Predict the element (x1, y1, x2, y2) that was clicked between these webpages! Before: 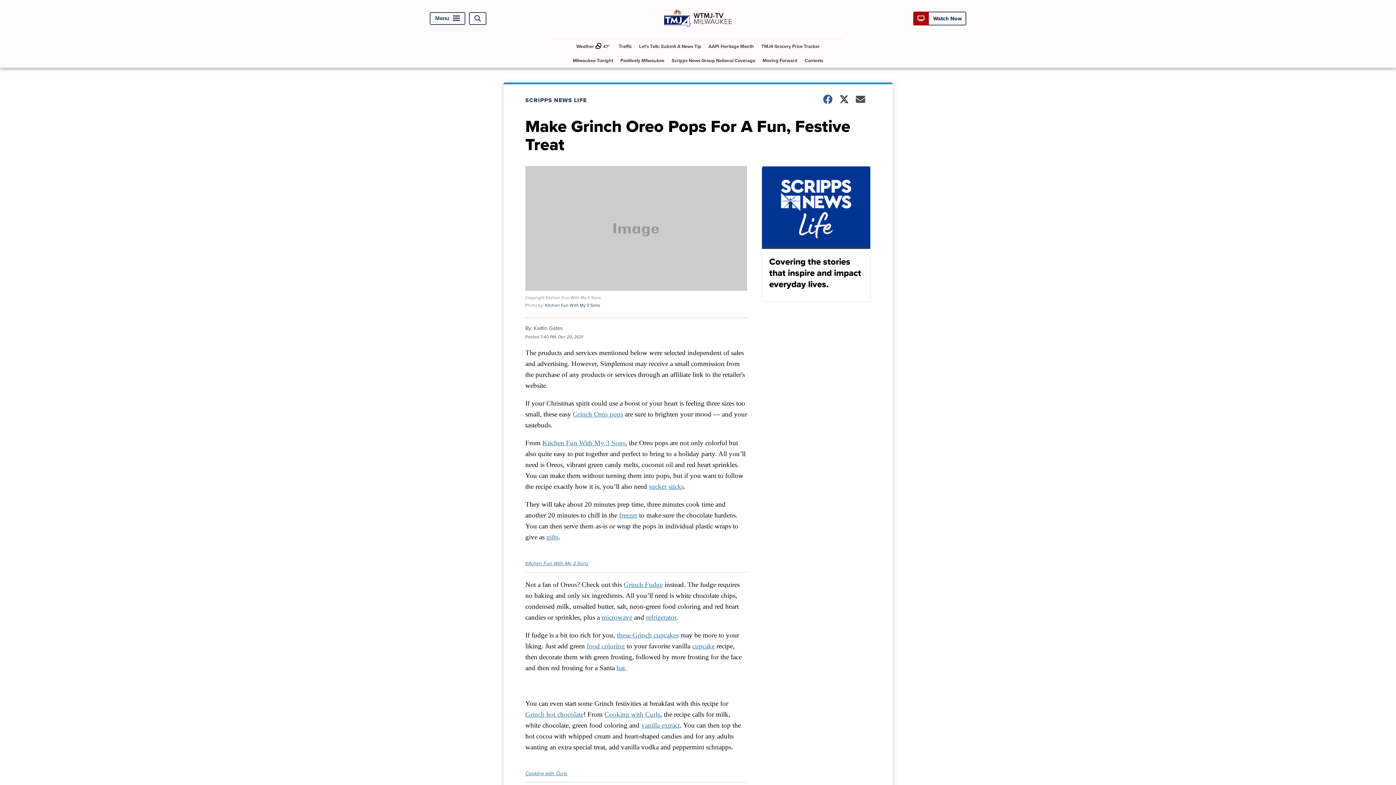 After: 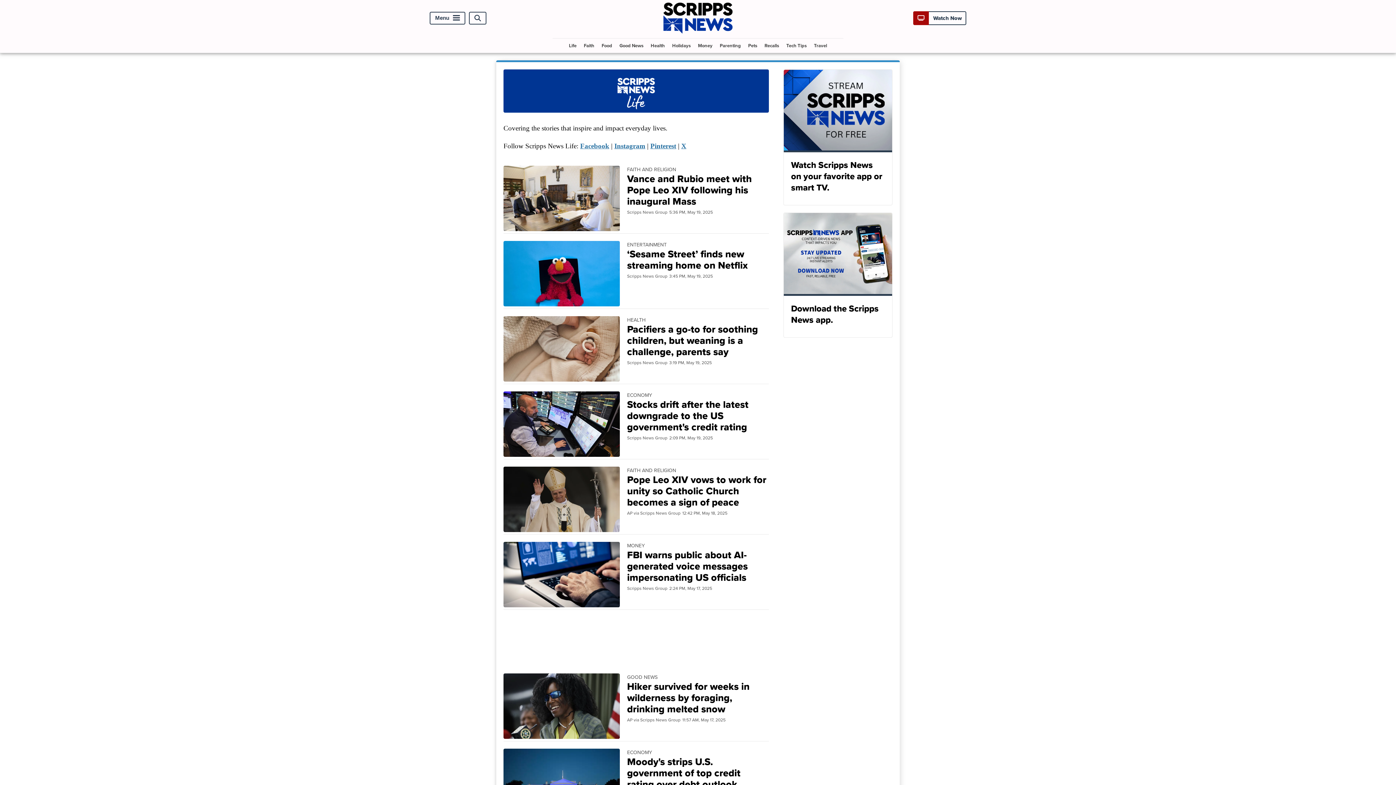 Action: label: Covering the stories that inspire and impact everyday lives. bbox: (761, 166, 870, 302)